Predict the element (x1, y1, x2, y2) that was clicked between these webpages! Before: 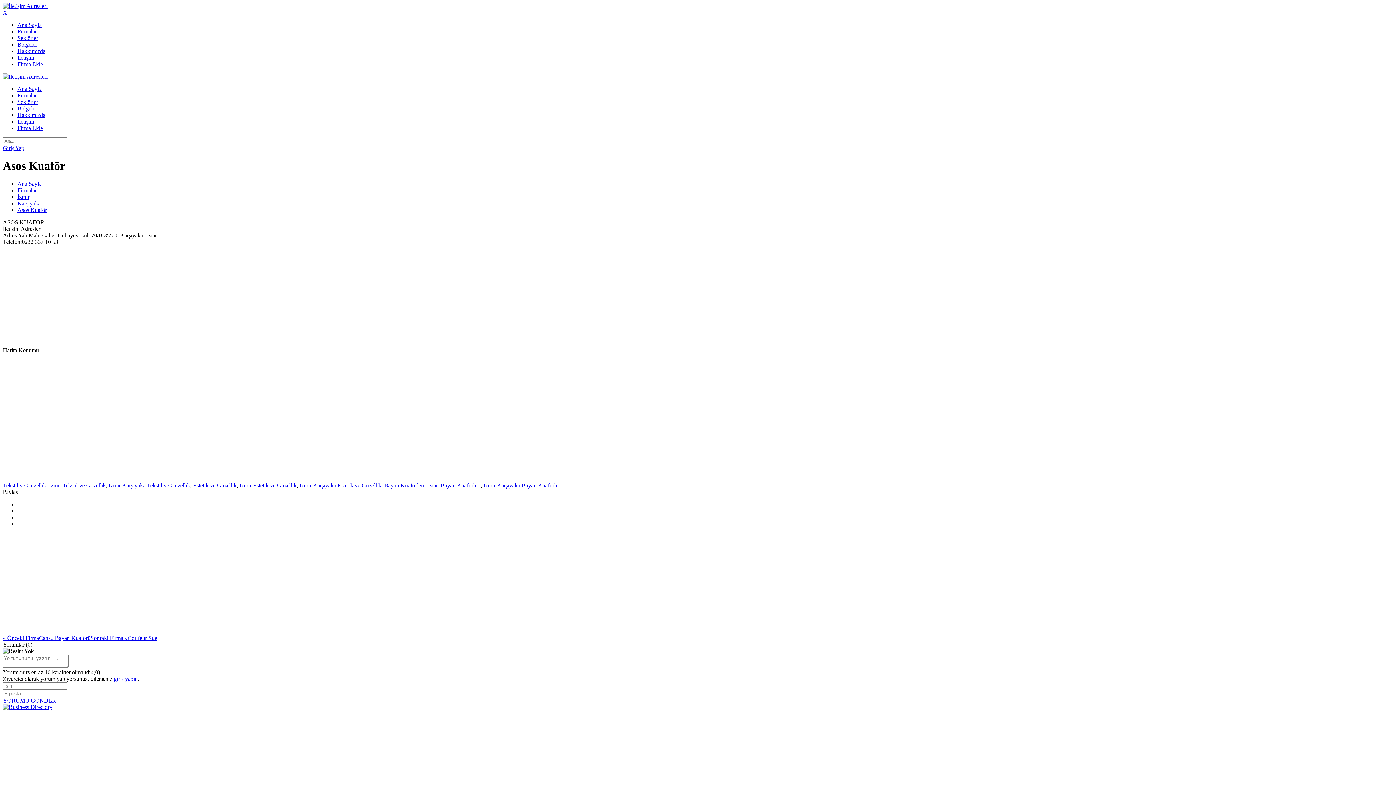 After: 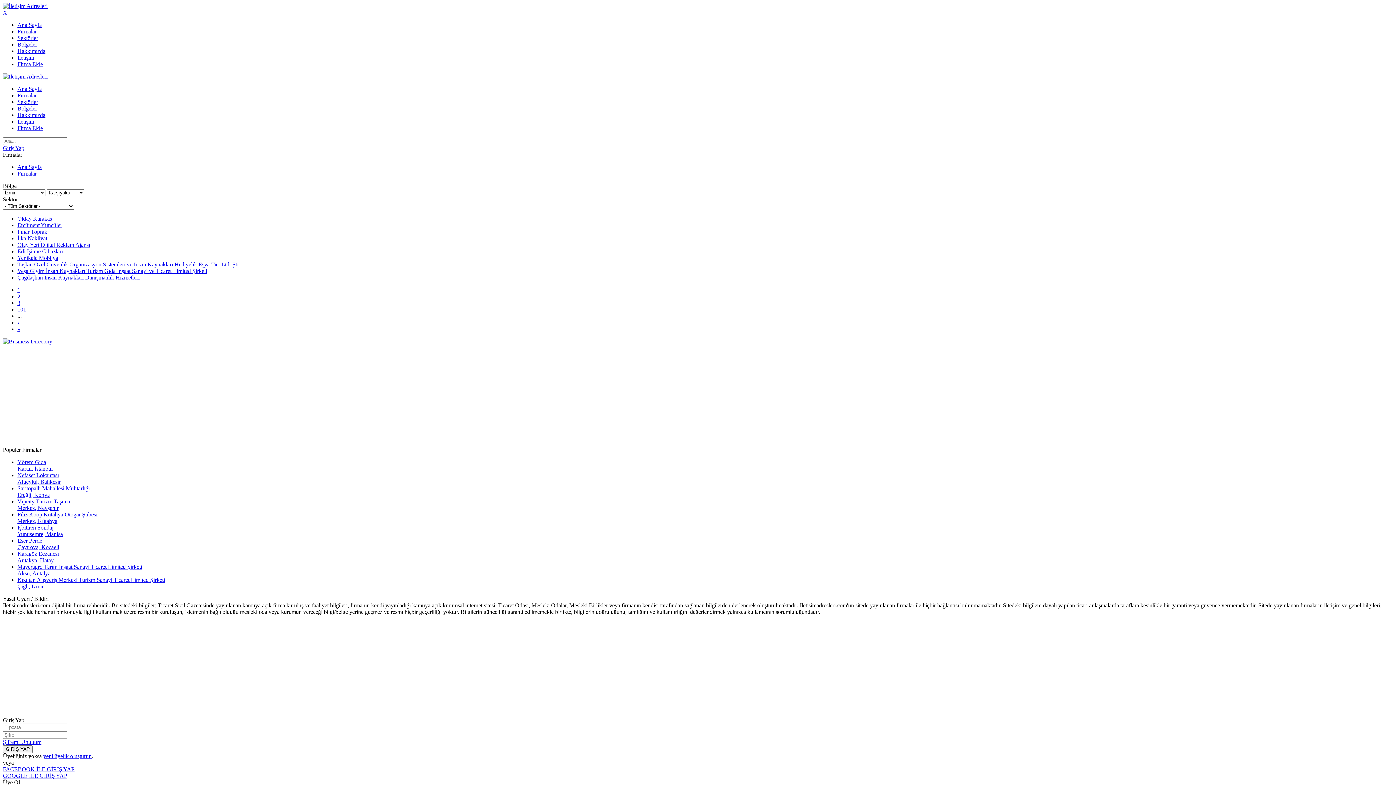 Action: bbox: (17, 200, 40, 206) label: Karşıyaka